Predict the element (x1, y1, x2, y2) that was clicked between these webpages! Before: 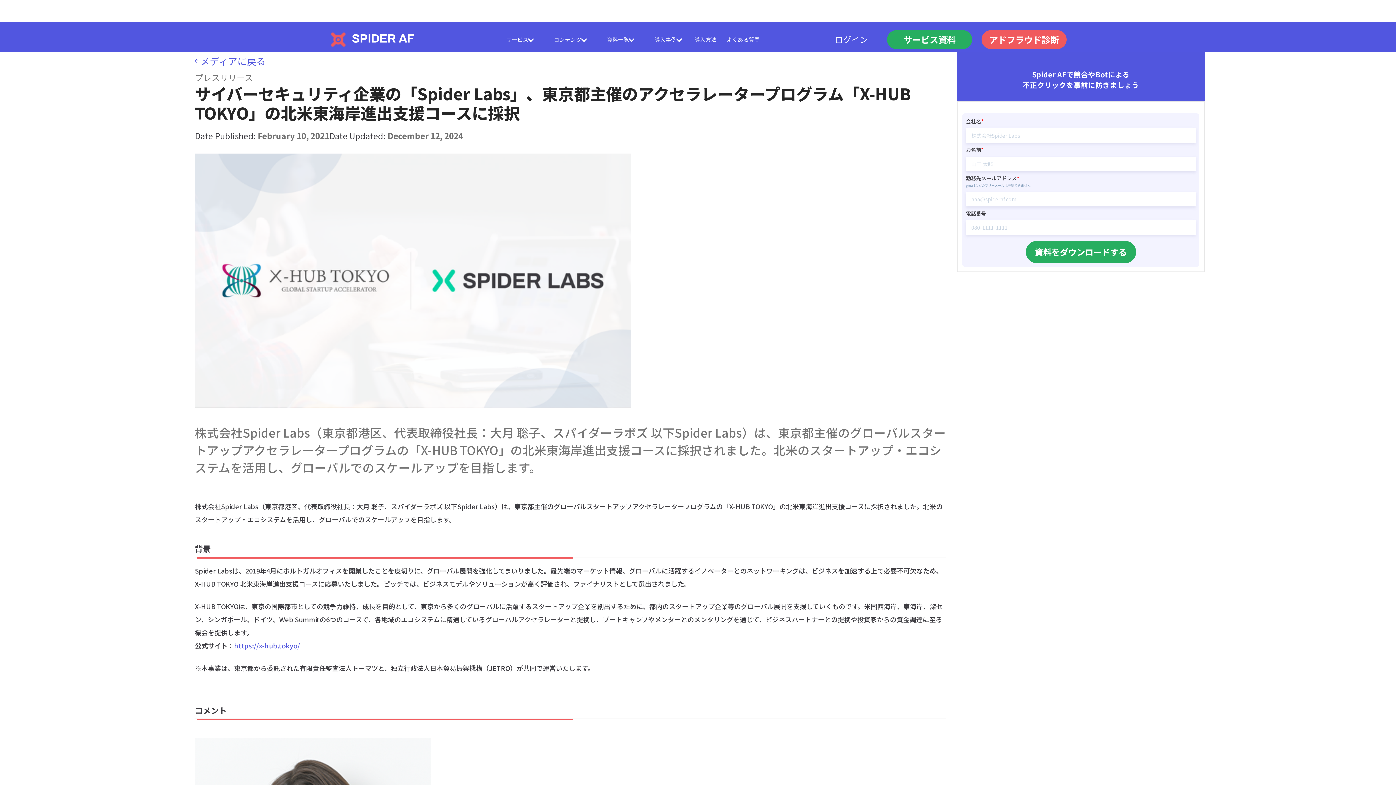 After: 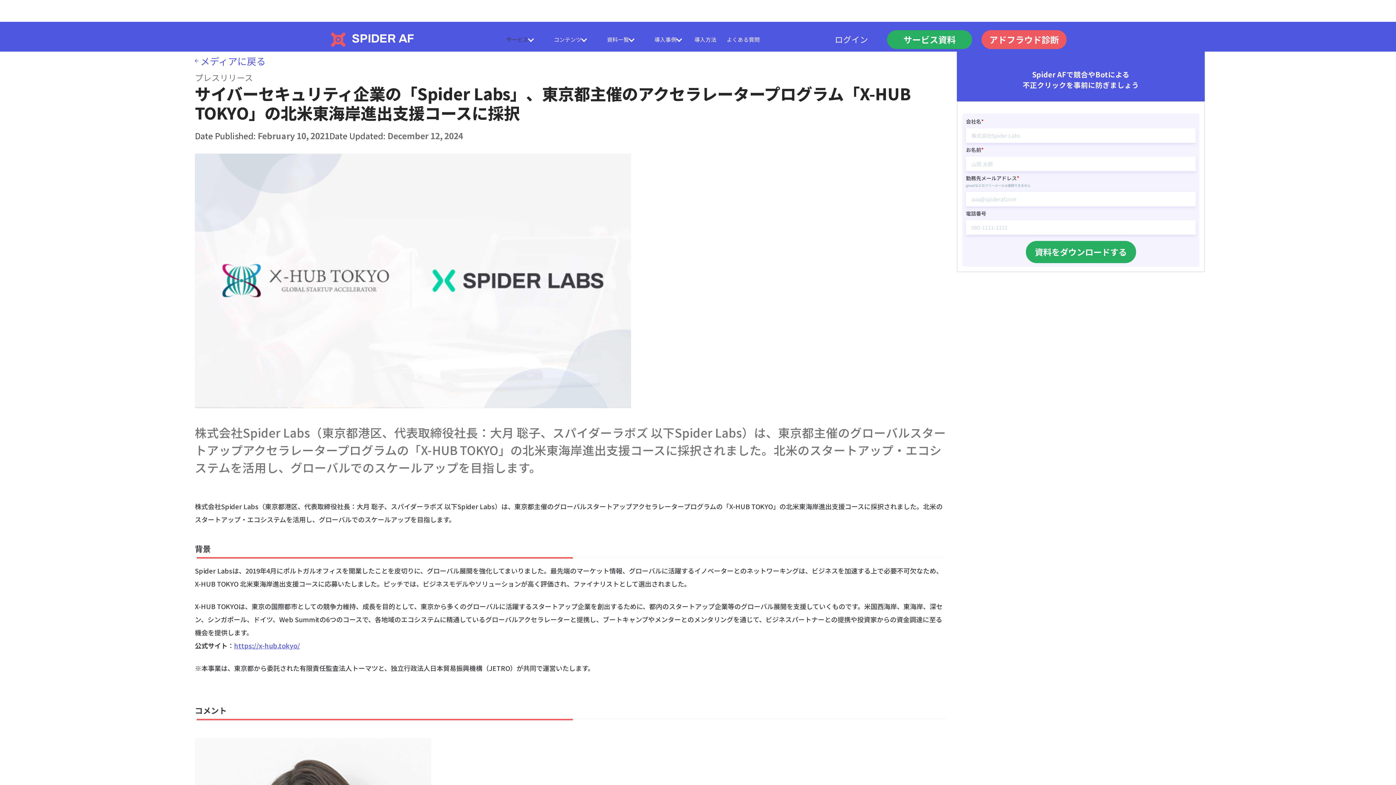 Action: label: サービス bbox: (506, 25, 535, 53)